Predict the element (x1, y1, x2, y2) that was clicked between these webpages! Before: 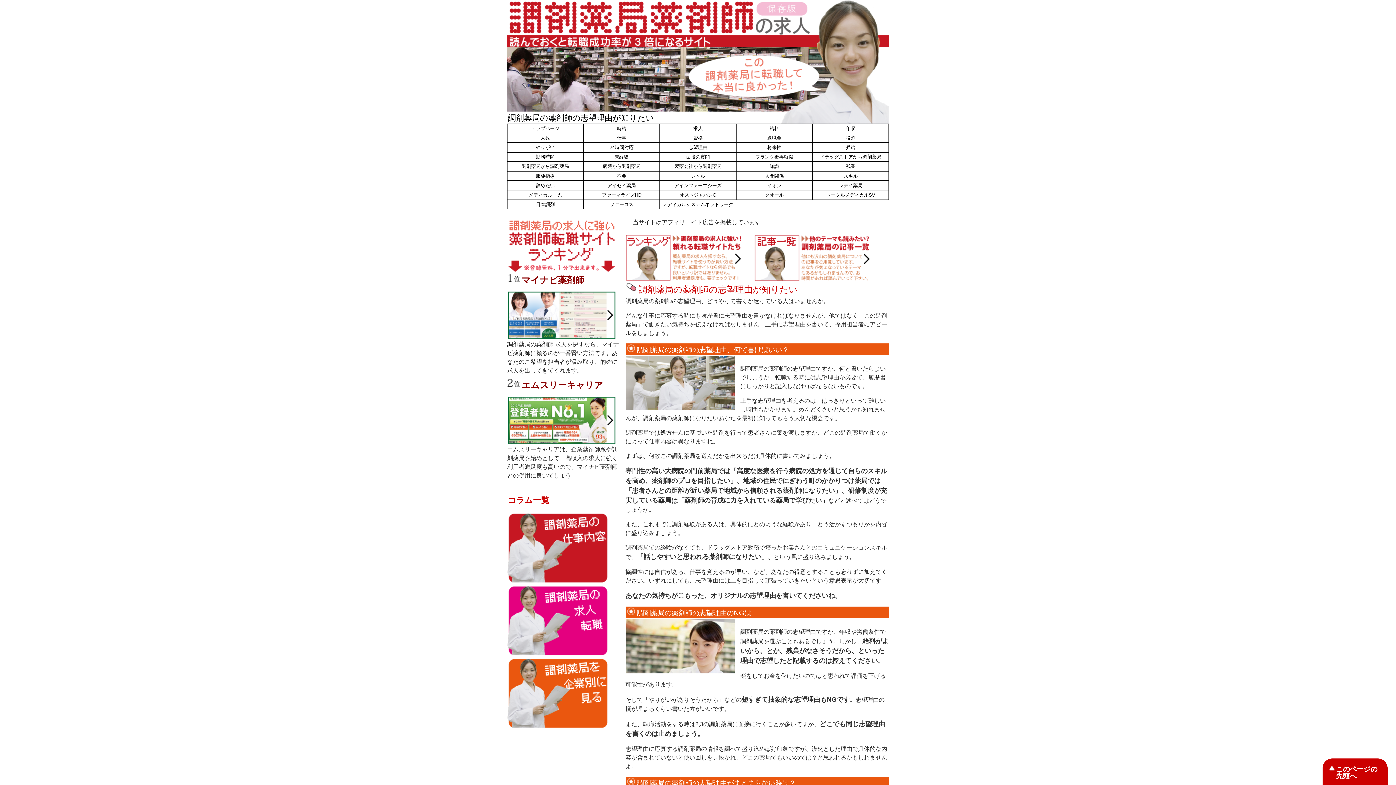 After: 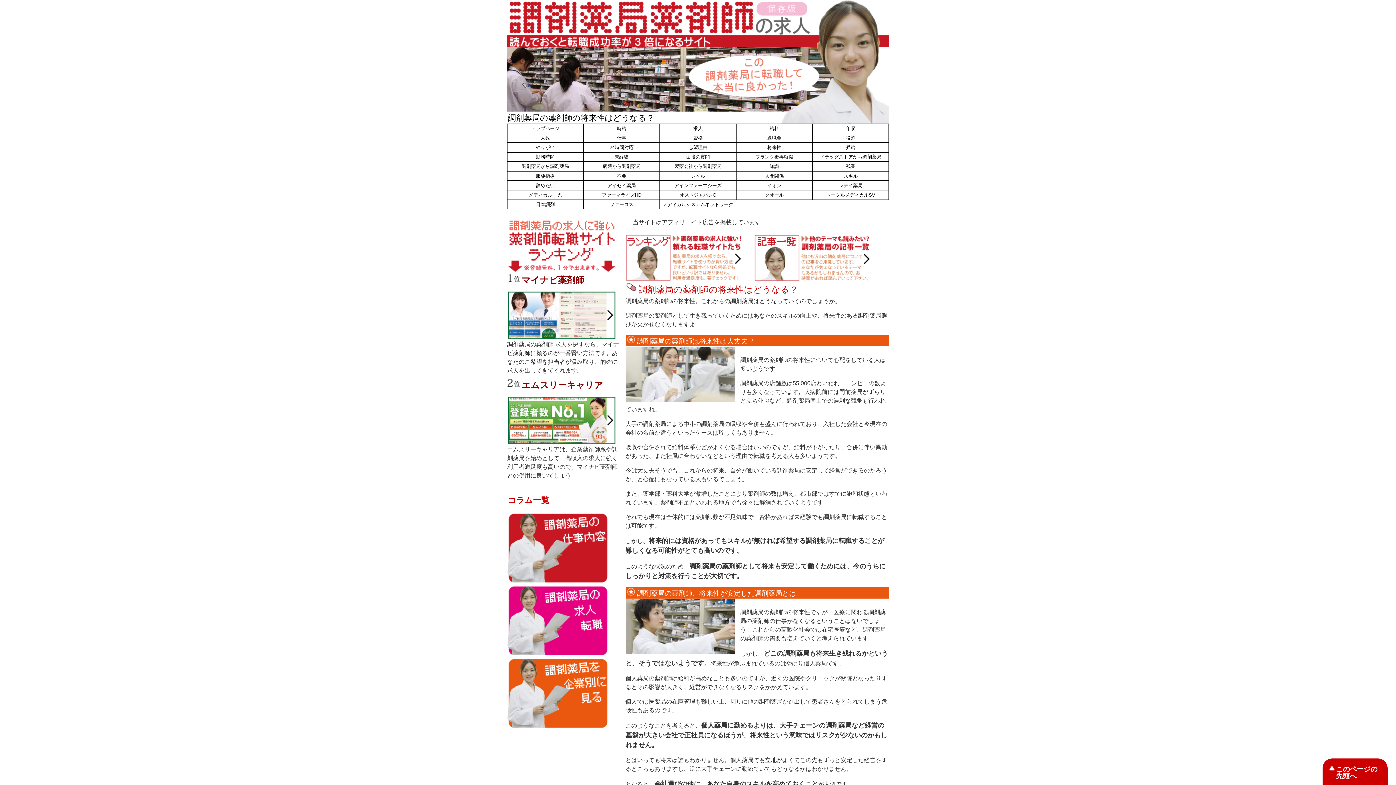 Action: bbox: (736, 143, 812, 151) label: 将来性